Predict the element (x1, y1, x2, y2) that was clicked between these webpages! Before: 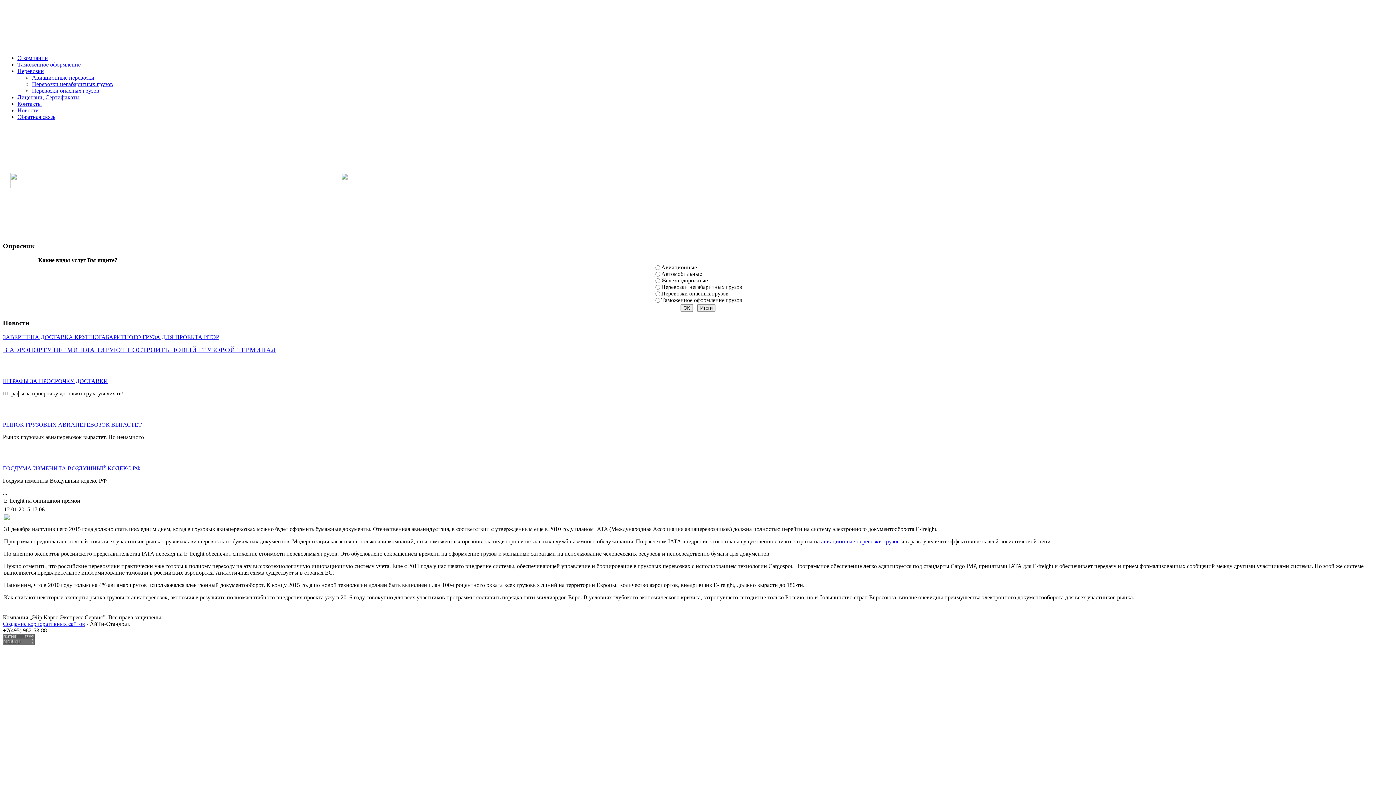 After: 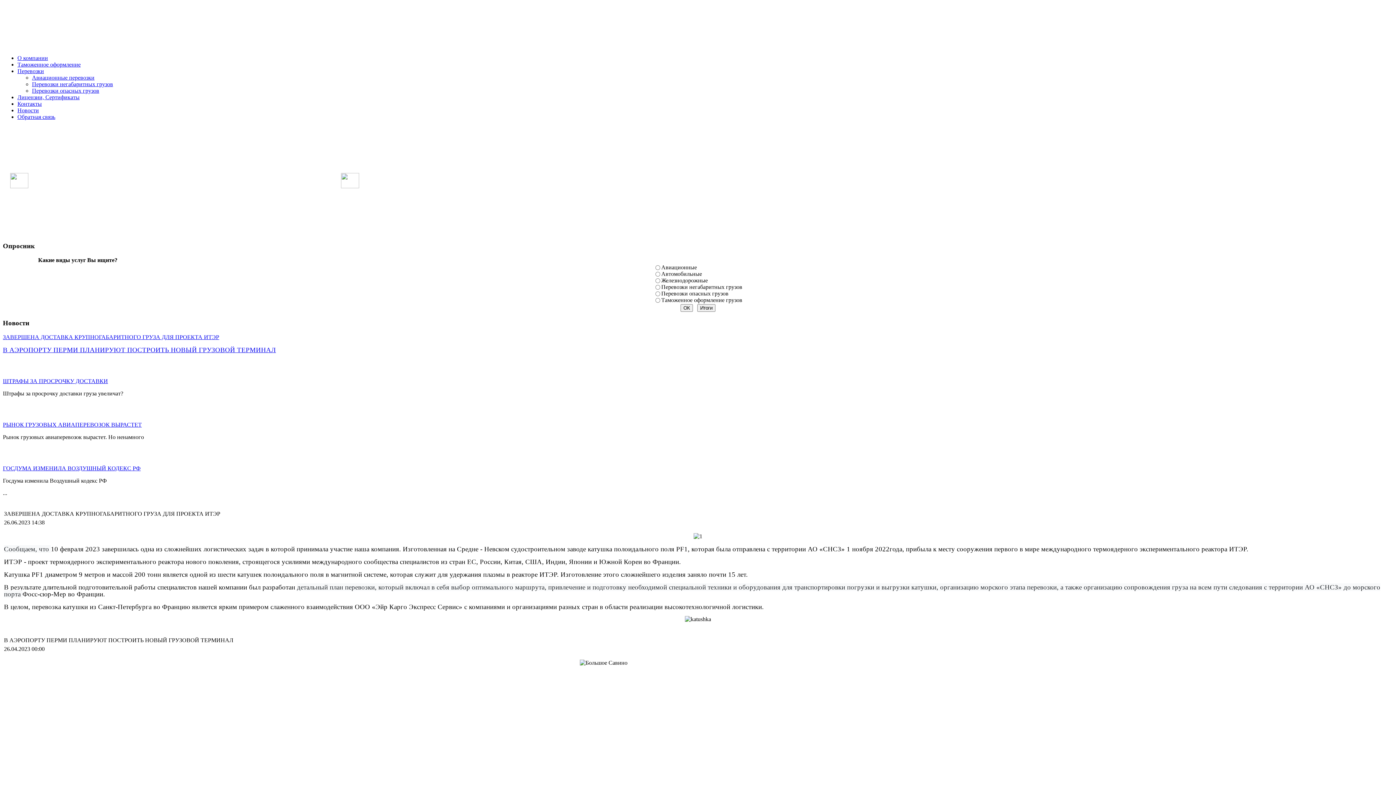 Action: label: Новости bbox: (17, 107, 38, 113)